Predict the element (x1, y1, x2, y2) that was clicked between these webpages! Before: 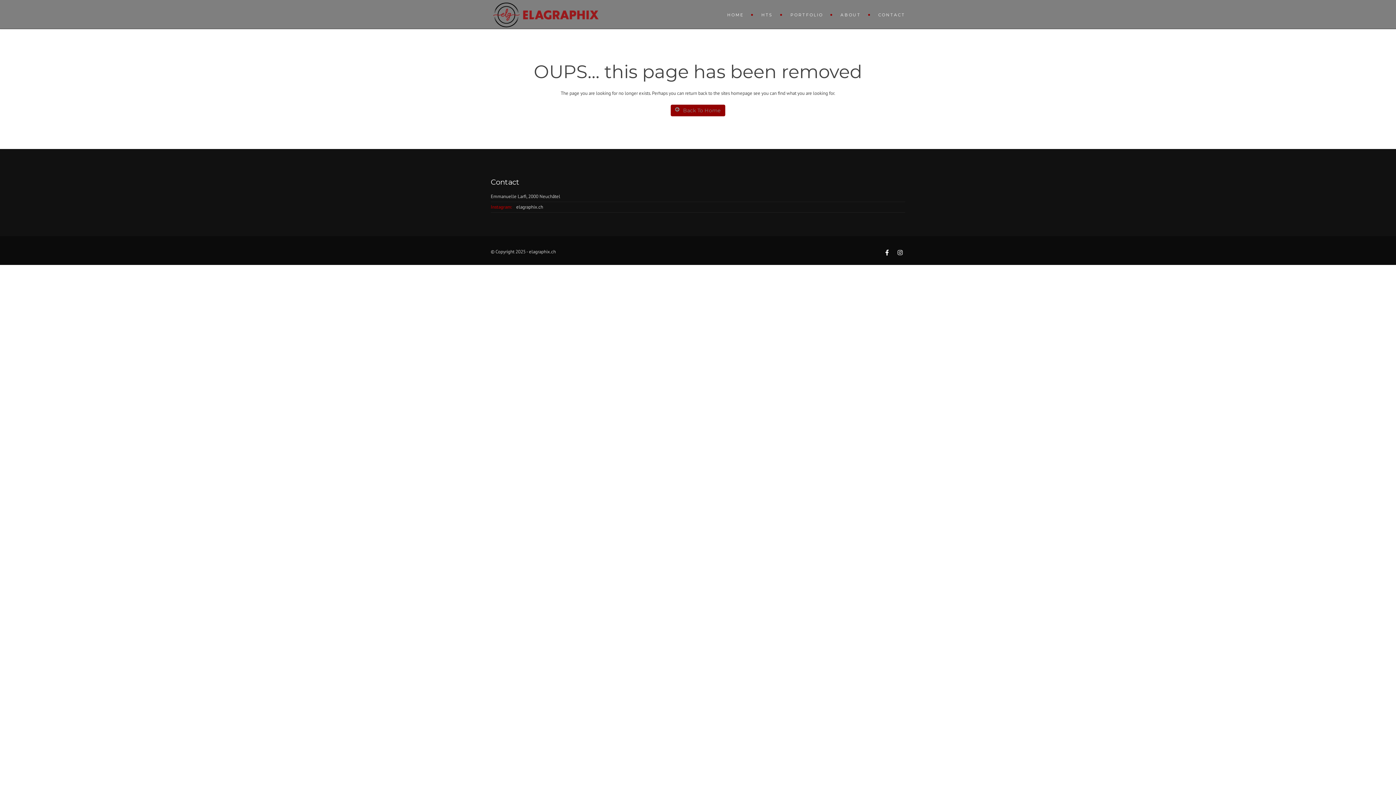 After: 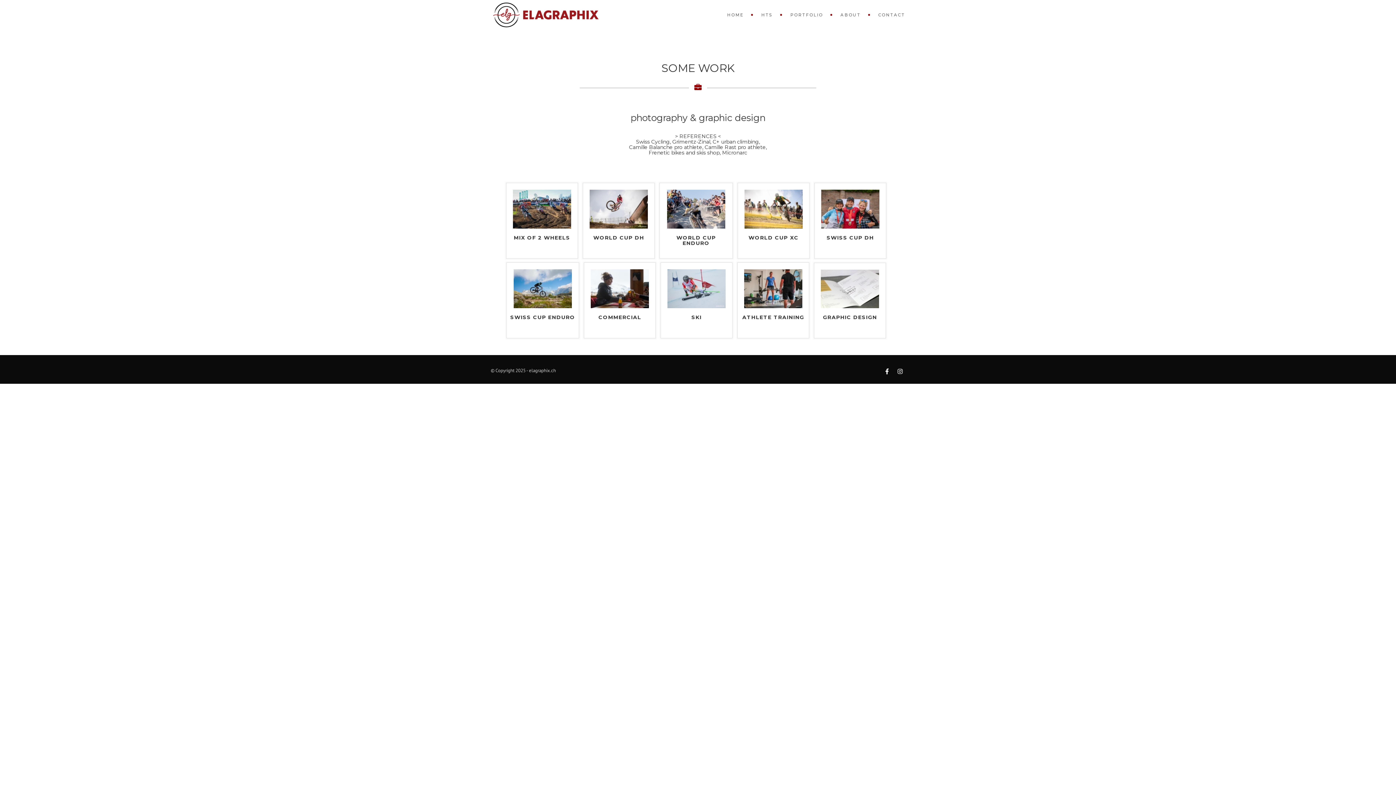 Action: bbox: (783, 0, 833, 29) label: PORTFOLIO